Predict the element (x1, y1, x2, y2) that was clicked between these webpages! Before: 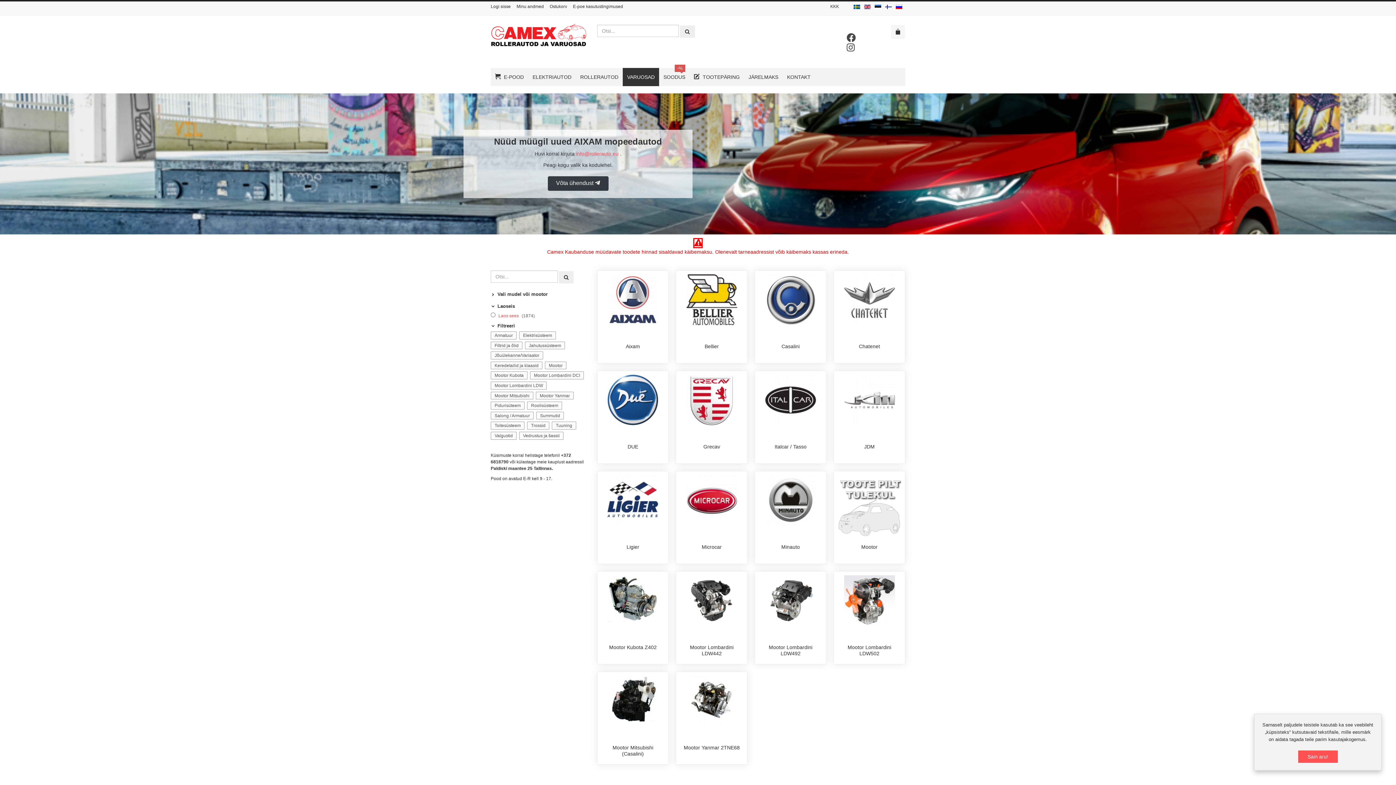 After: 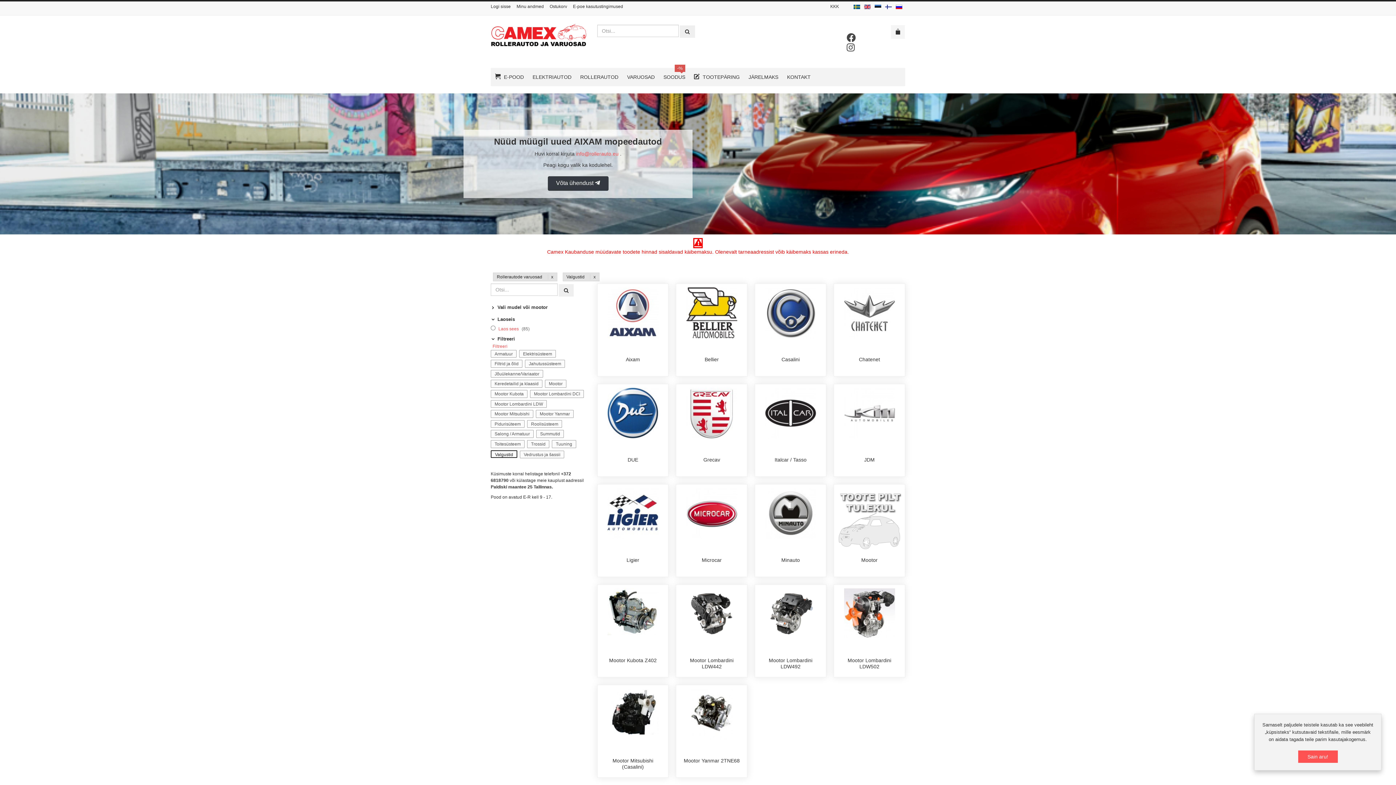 Action: label: Valgustid bbox: (490, 431, 516, 439)